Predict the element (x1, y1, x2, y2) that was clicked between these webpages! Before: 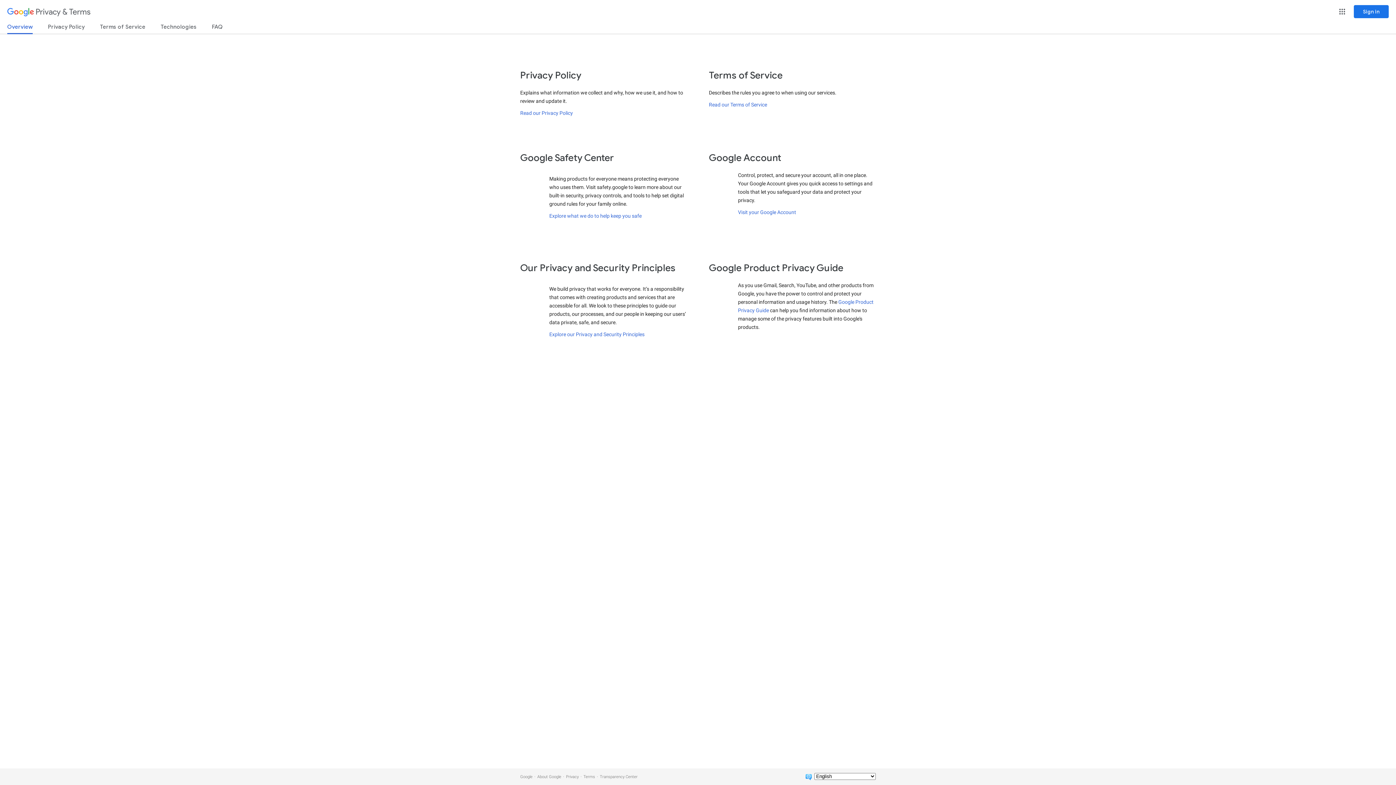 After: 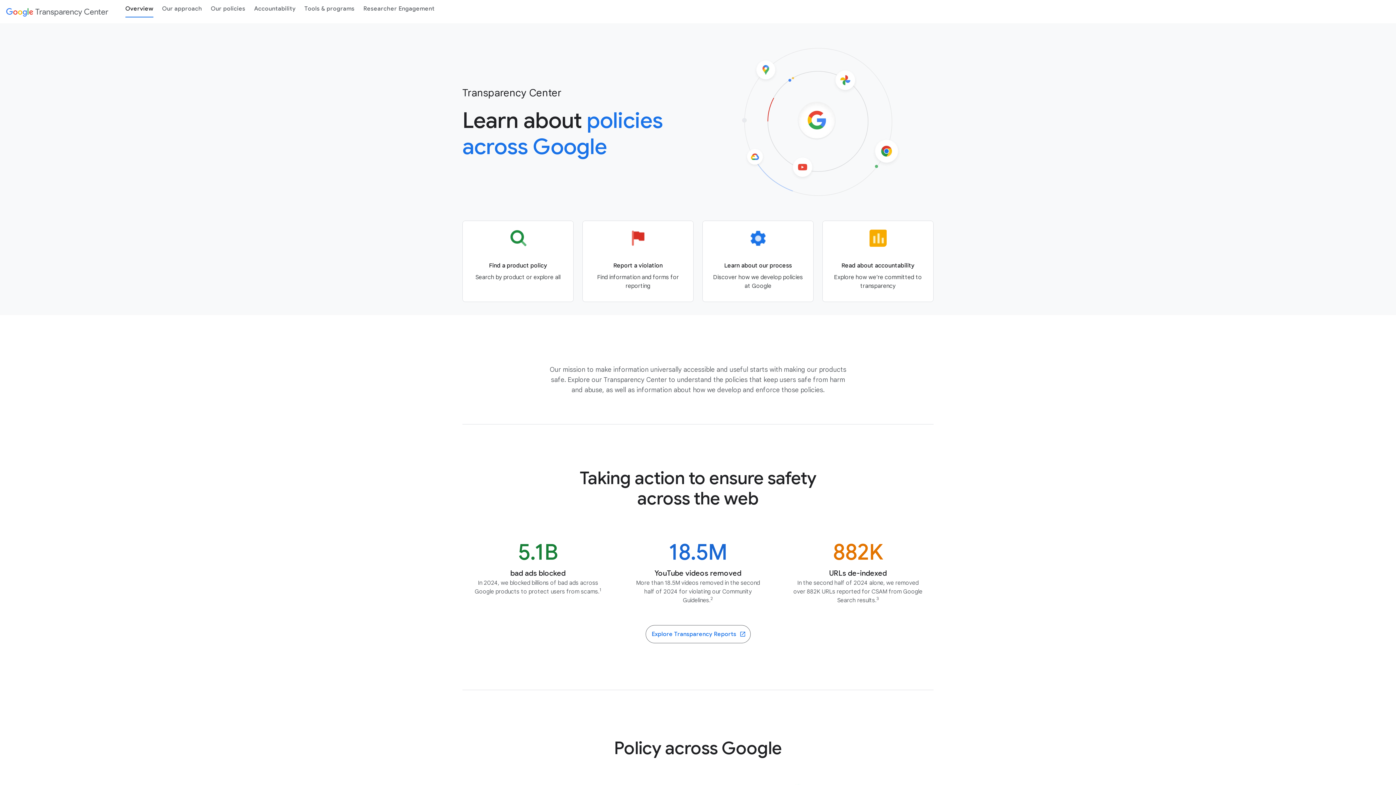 Action: bbox: (600, 774, 637, 779) label: Transparency Center